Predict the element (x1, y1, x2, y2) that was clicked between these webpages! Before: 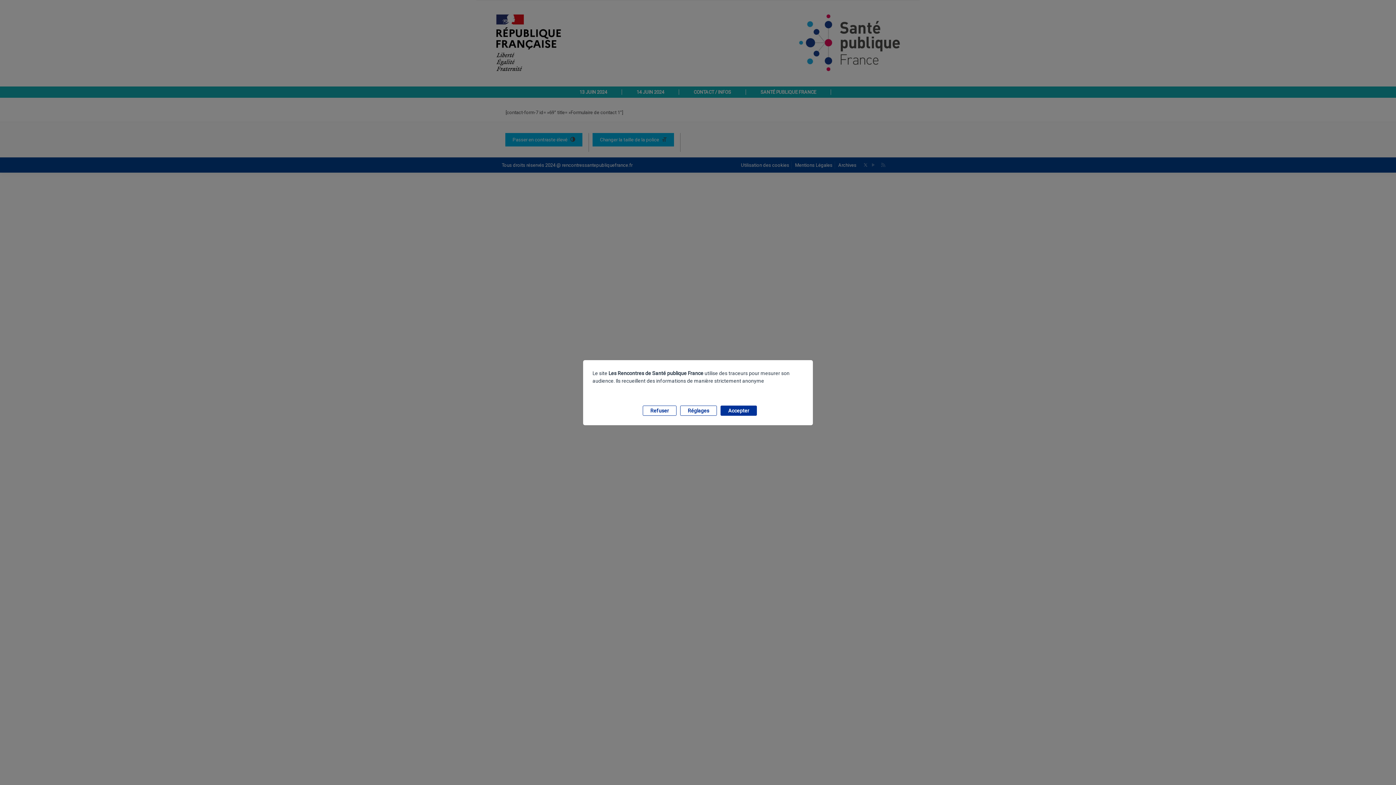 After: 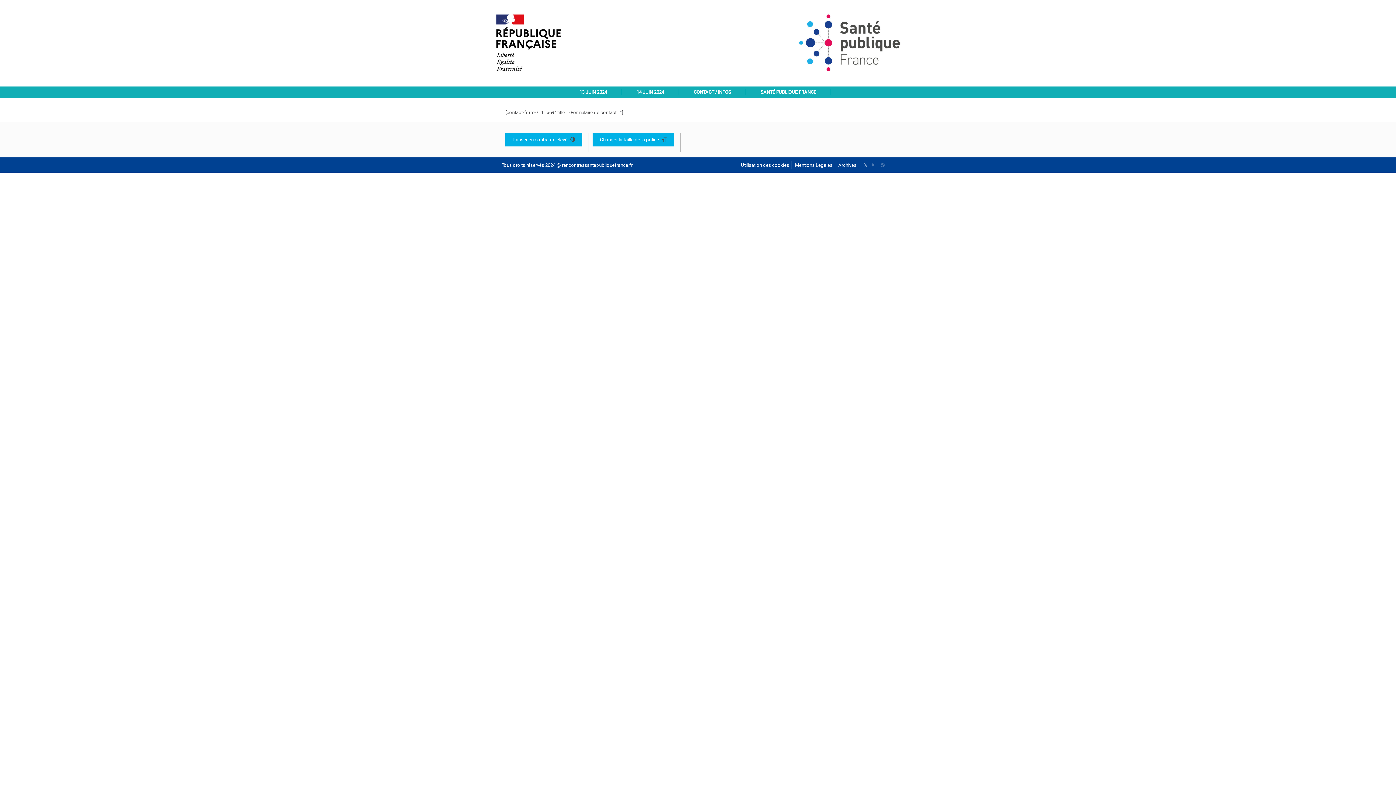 Action: label: Accepter bbox: (720, 405, 757, 415)